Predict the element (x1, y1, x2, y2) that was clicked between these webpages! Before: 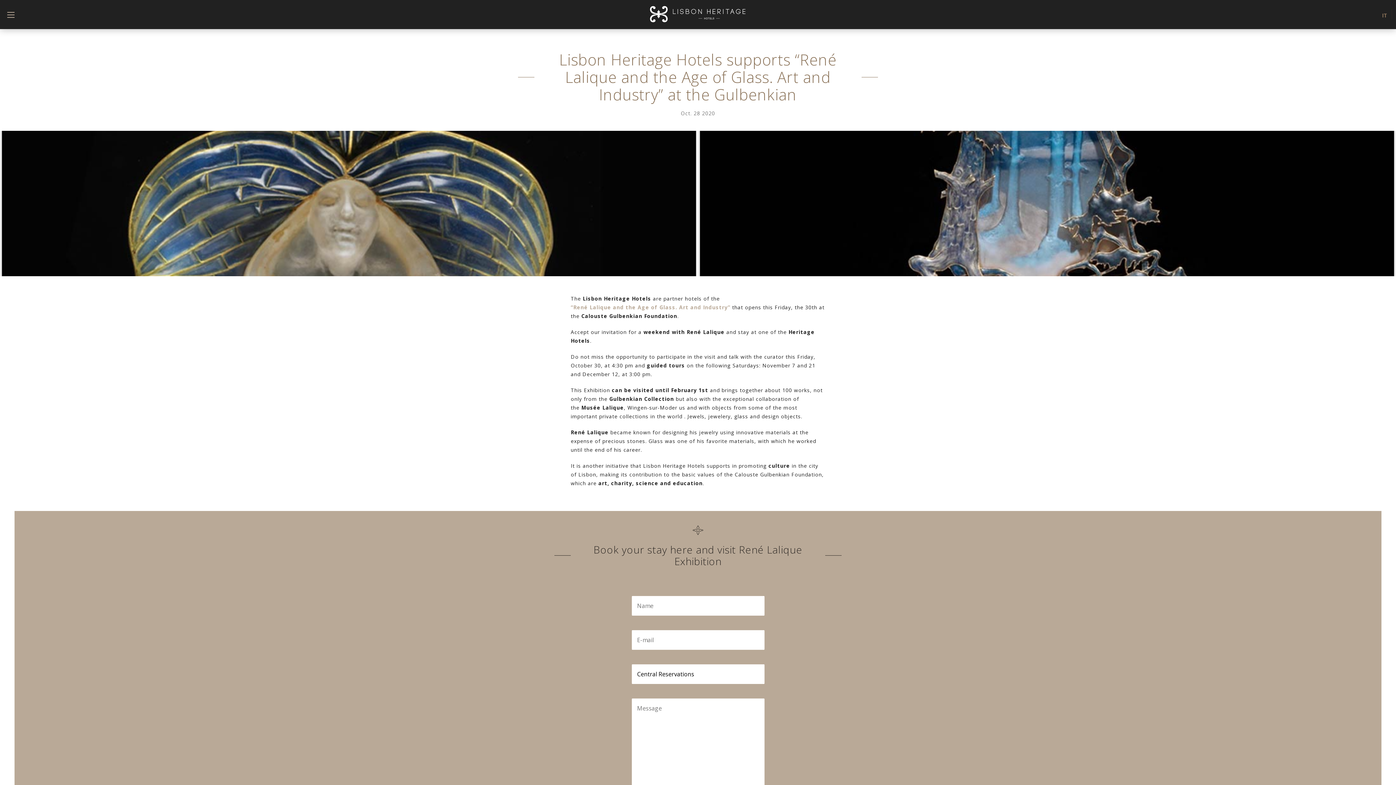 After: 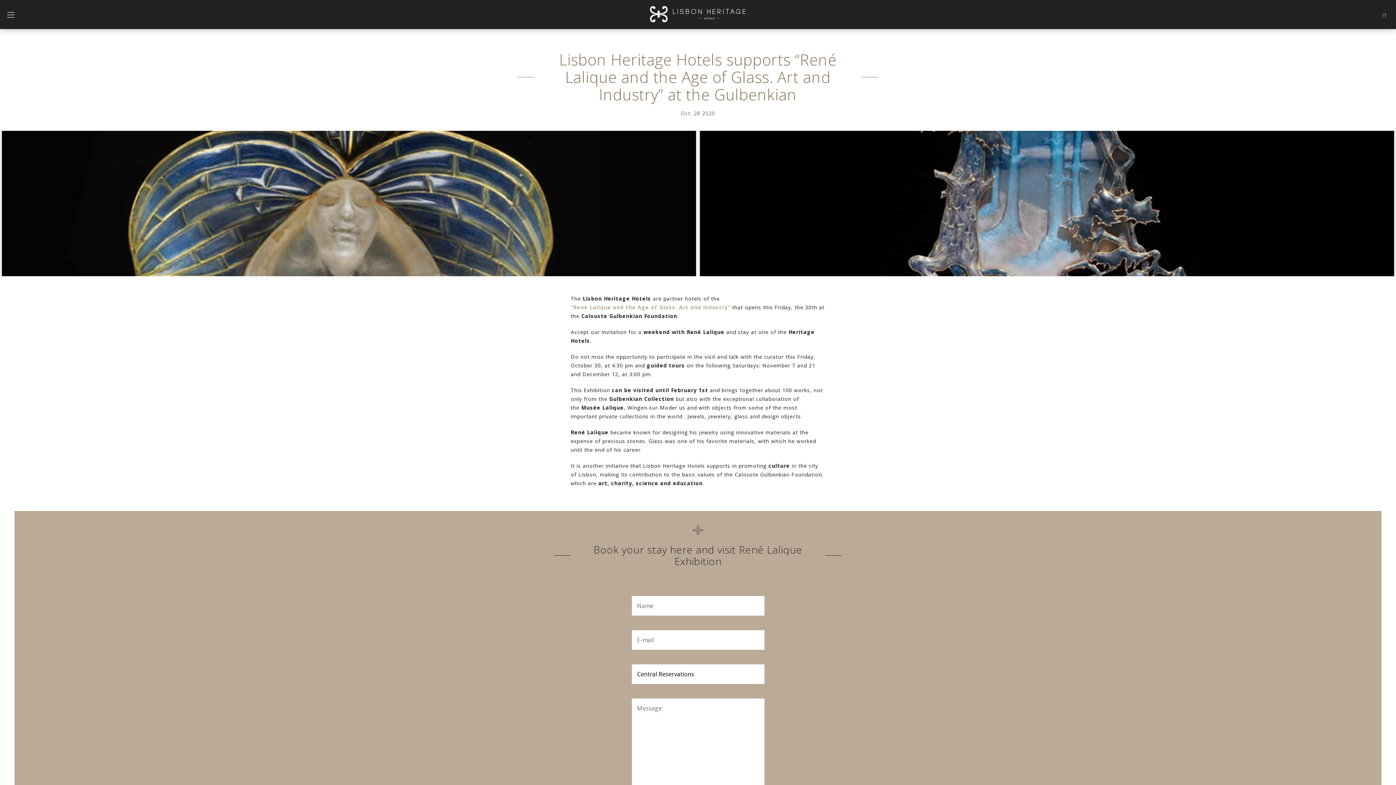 Action: bbox: (1378, 9, 1392, 22) label: IT